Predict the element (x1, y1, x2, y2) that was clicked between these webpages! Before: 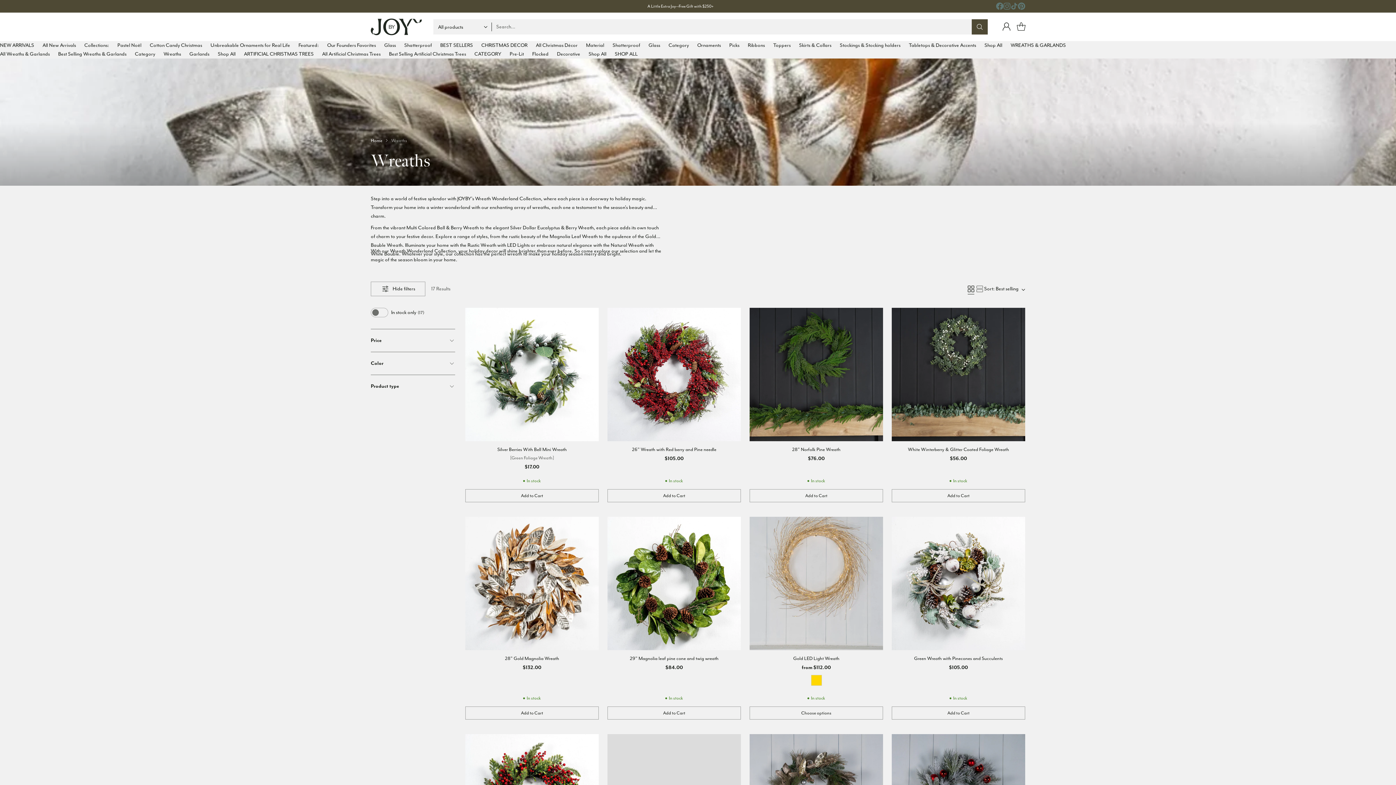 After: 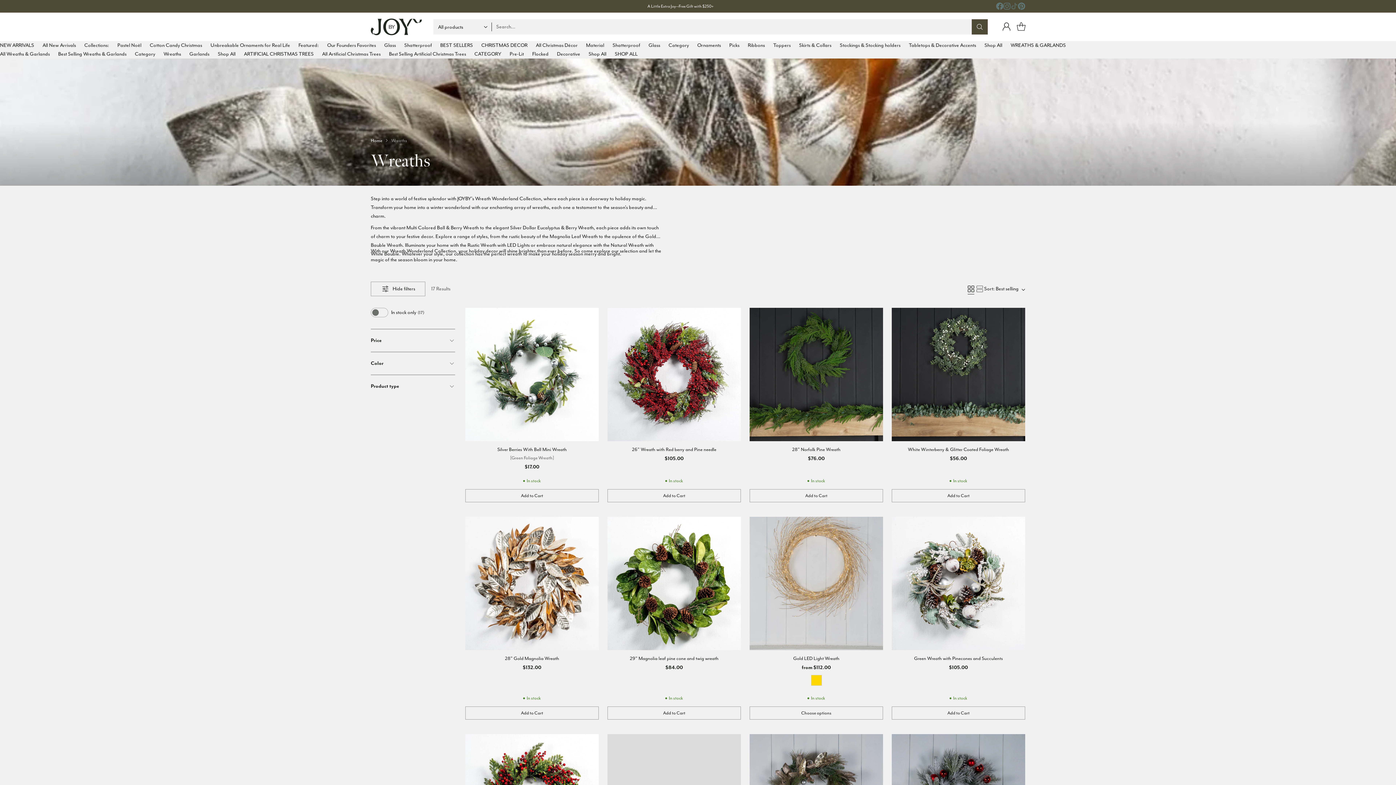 Action: bbox: (1010, 2, 1018, 12)